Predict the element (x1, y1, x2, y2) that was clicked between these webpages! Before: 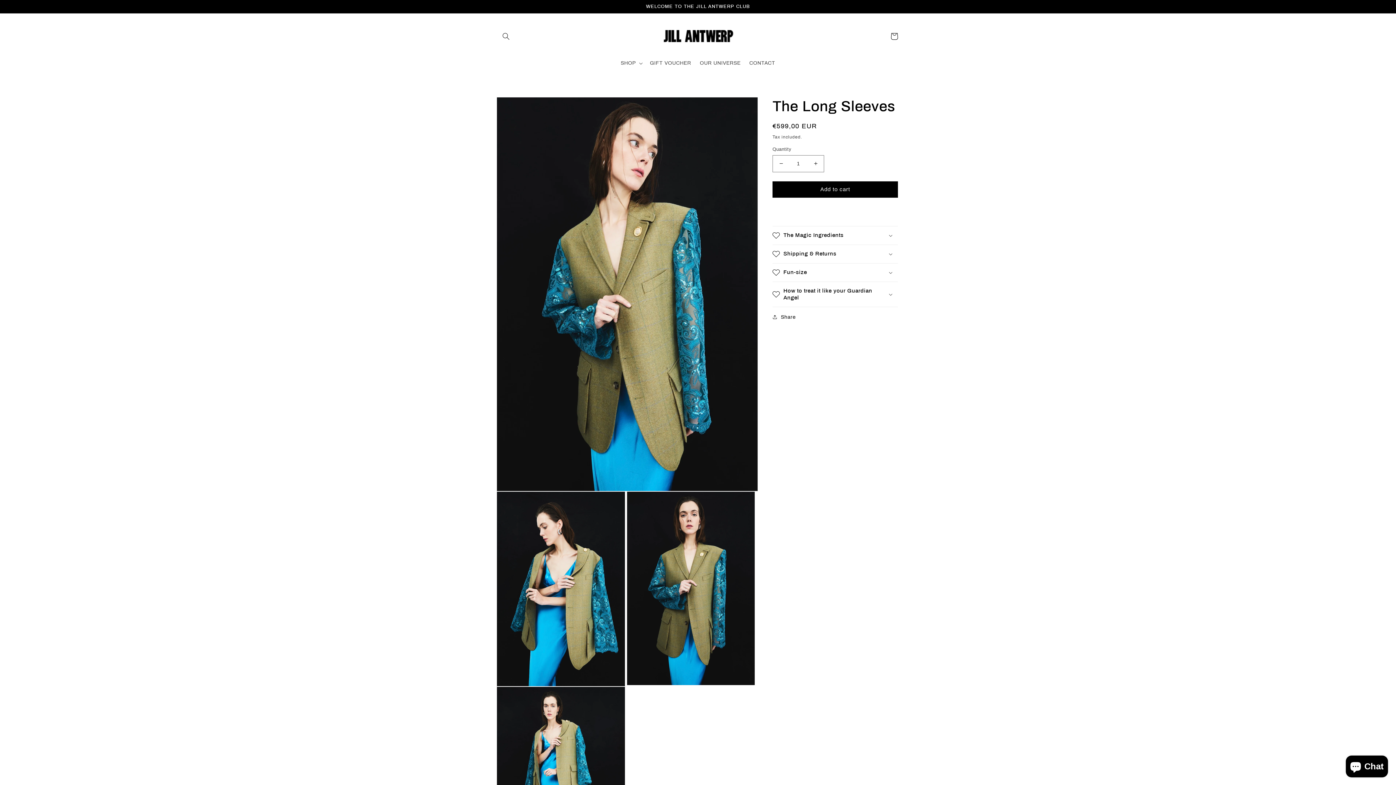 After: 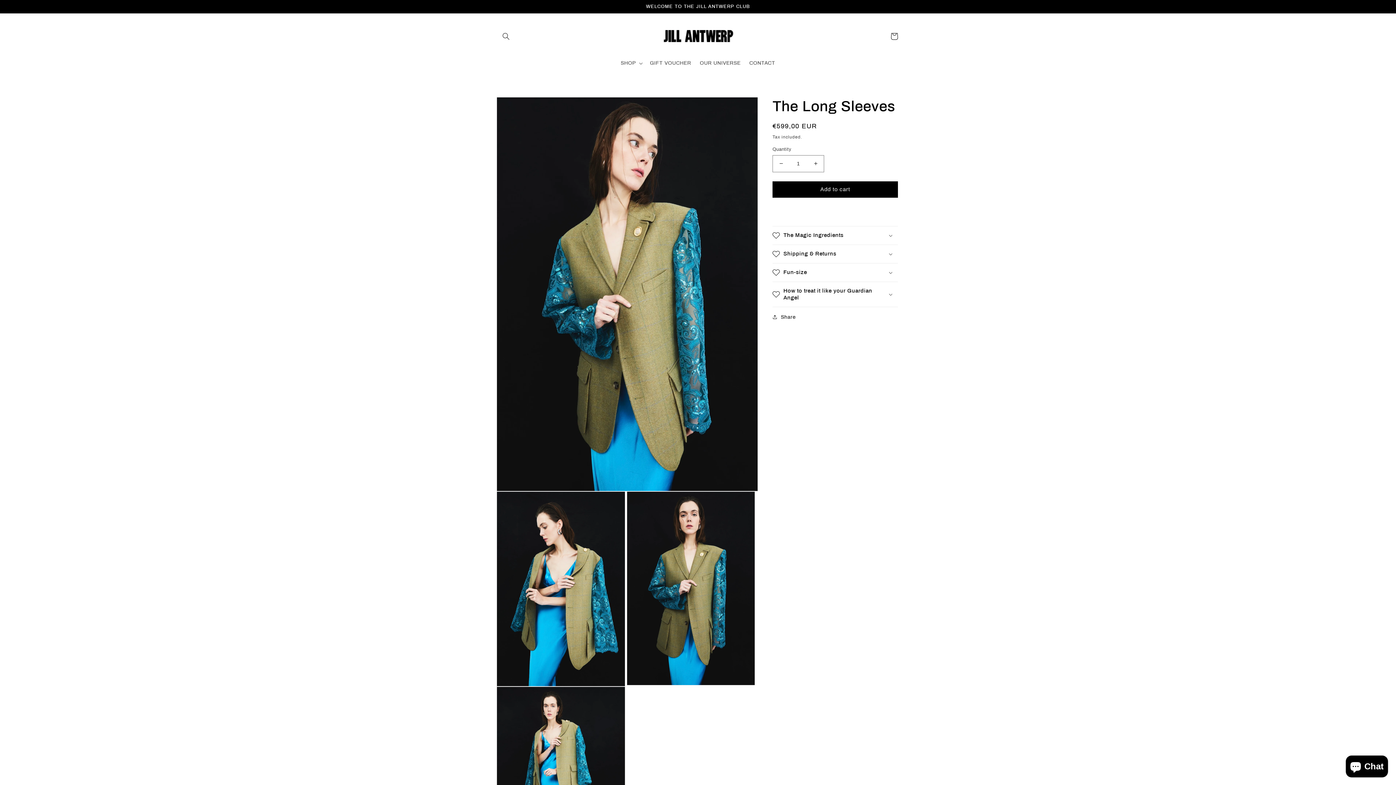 Action: bbox: (772, 181, 898, 197) label: Add to cart